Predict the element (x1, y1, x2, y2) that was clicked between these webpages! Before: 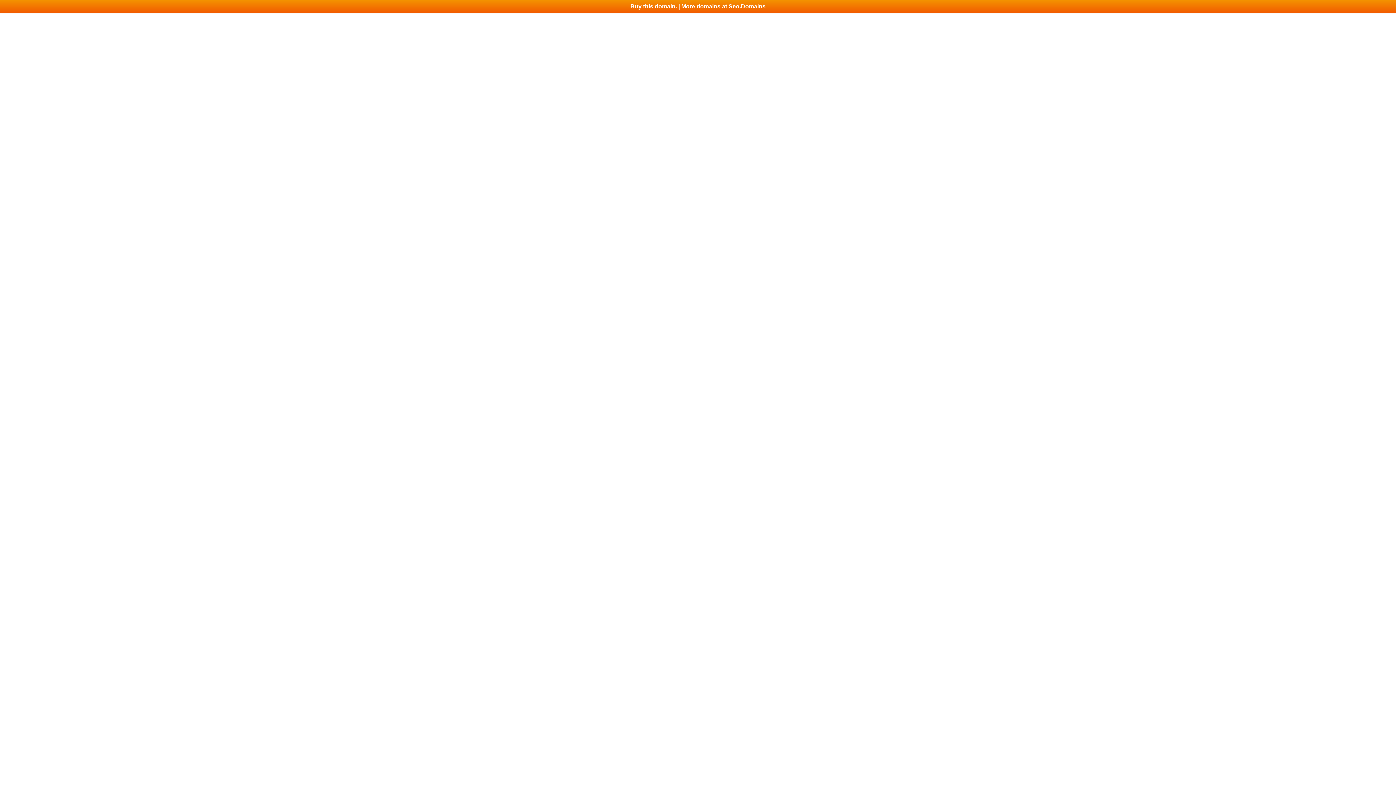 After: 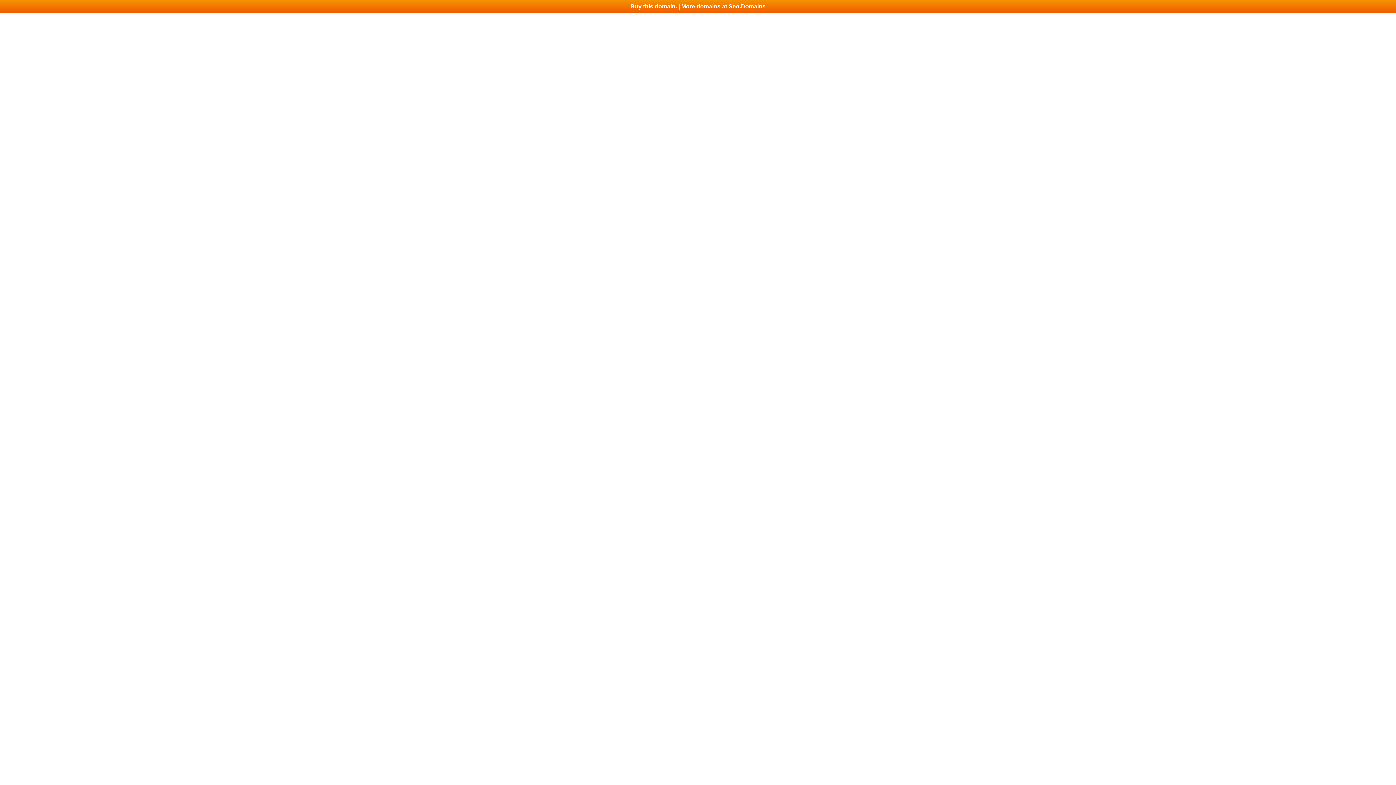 Action: bbox: (0, 0, 1396, 13) label: Buy this domain. | More domains at Seo.Domains